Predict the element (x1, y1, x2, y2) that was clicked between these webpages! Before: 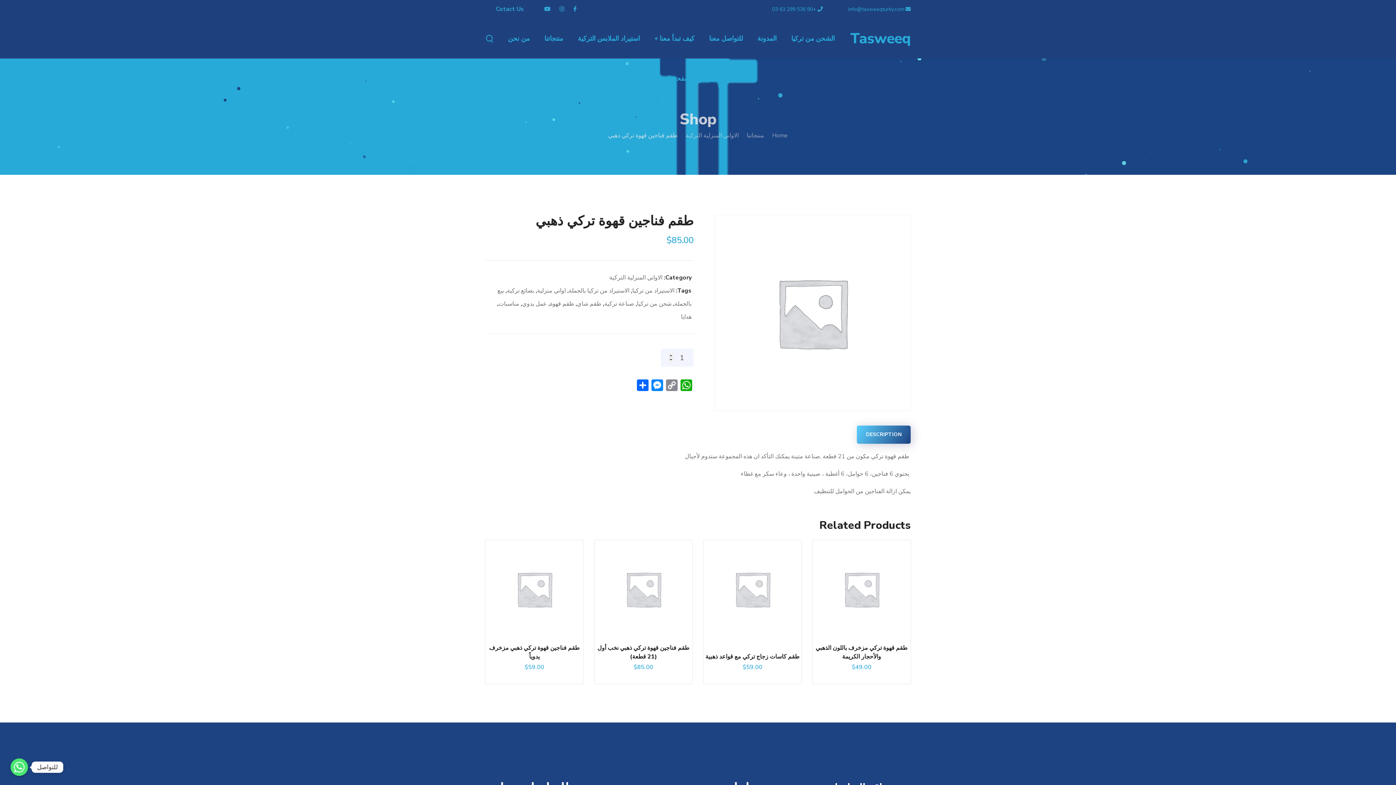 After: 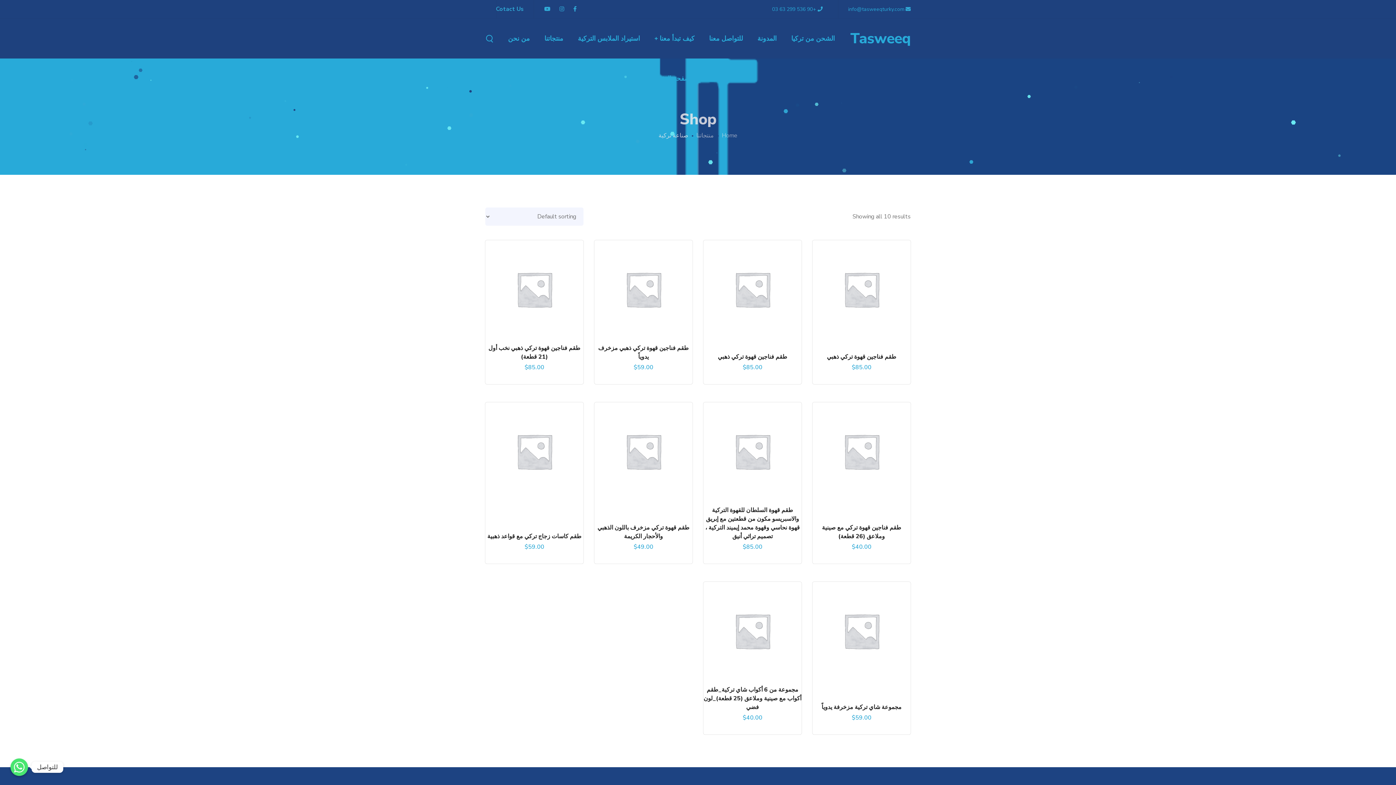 Action: bbox: (604, 300, 634, 308) label: صناعة تركية